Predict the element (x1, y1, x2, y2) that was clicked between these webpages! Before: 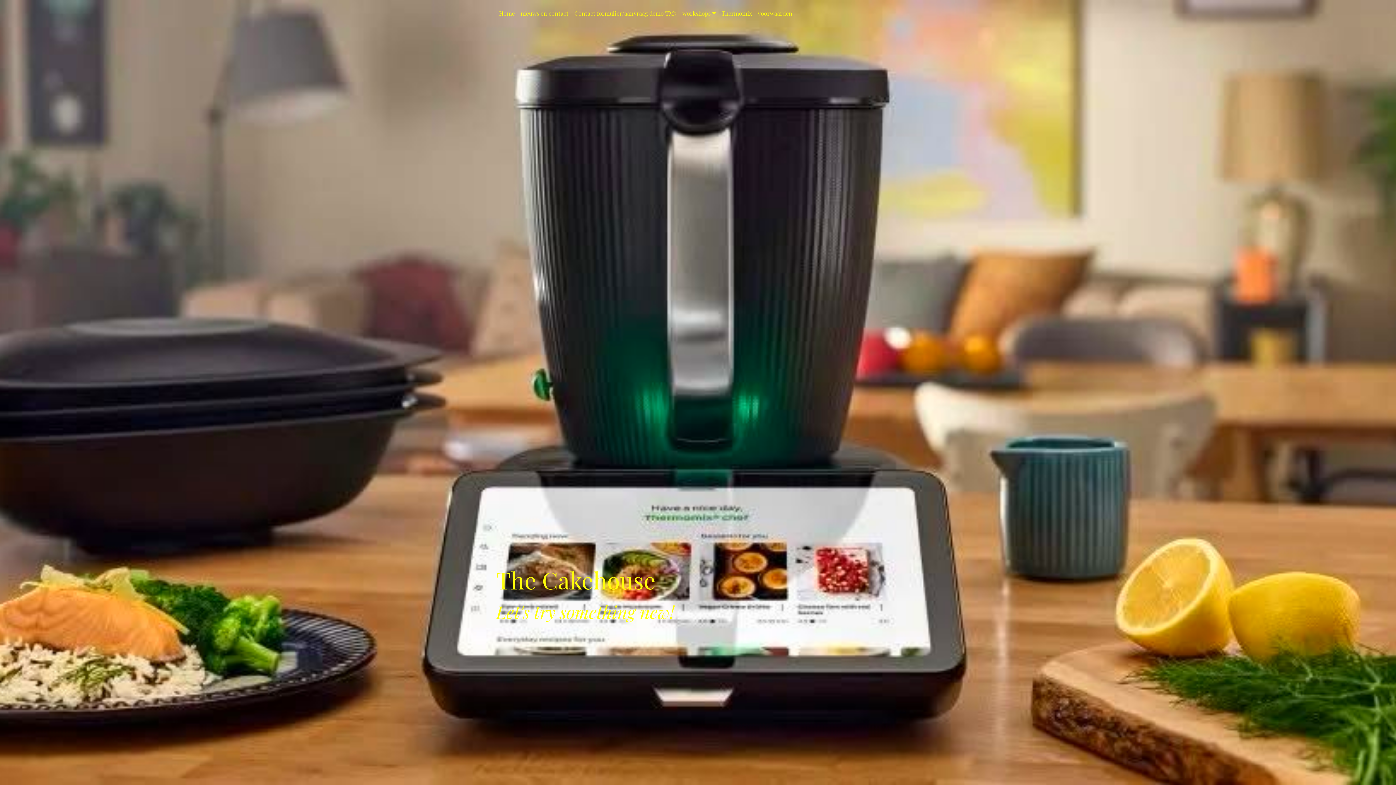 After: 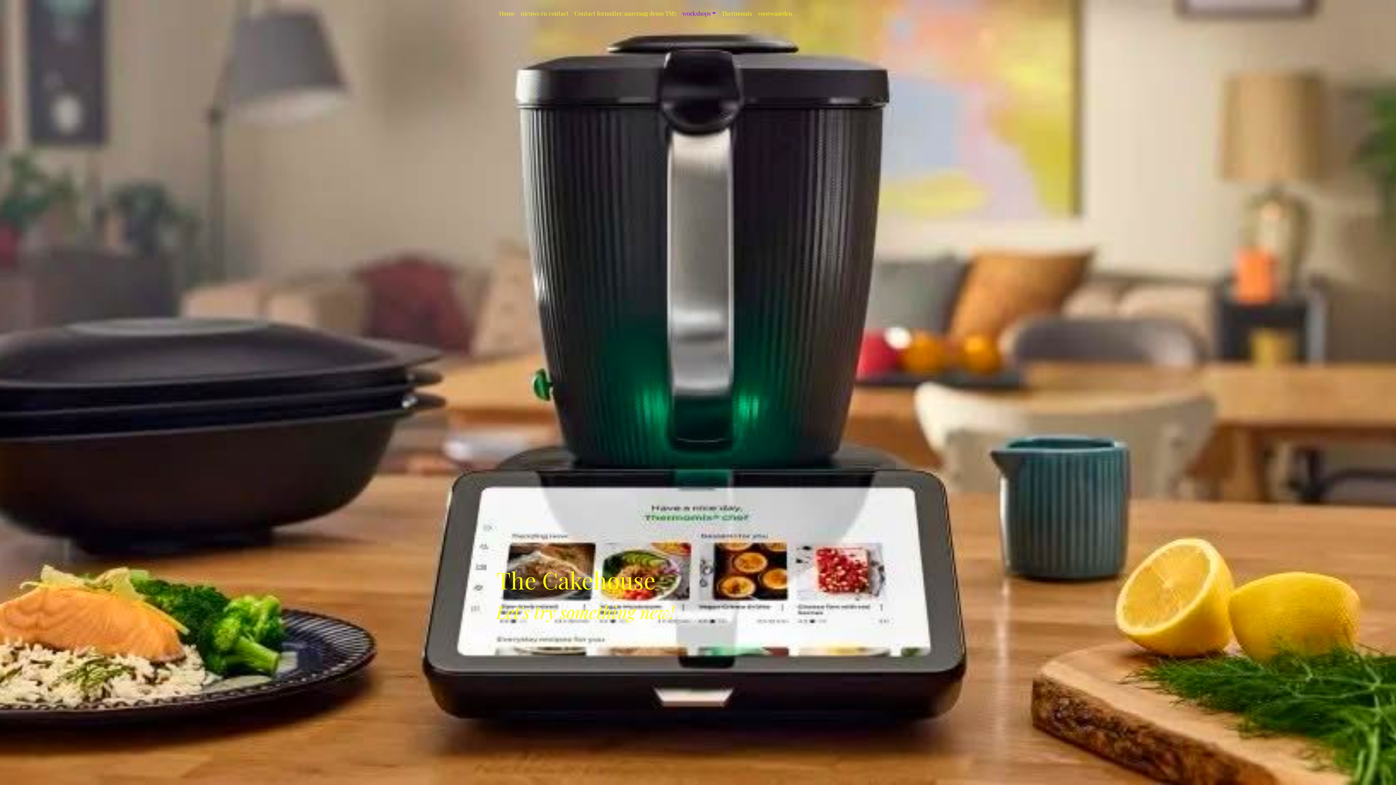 Action: bbox: (679, 5, 718, 20) label: workshops